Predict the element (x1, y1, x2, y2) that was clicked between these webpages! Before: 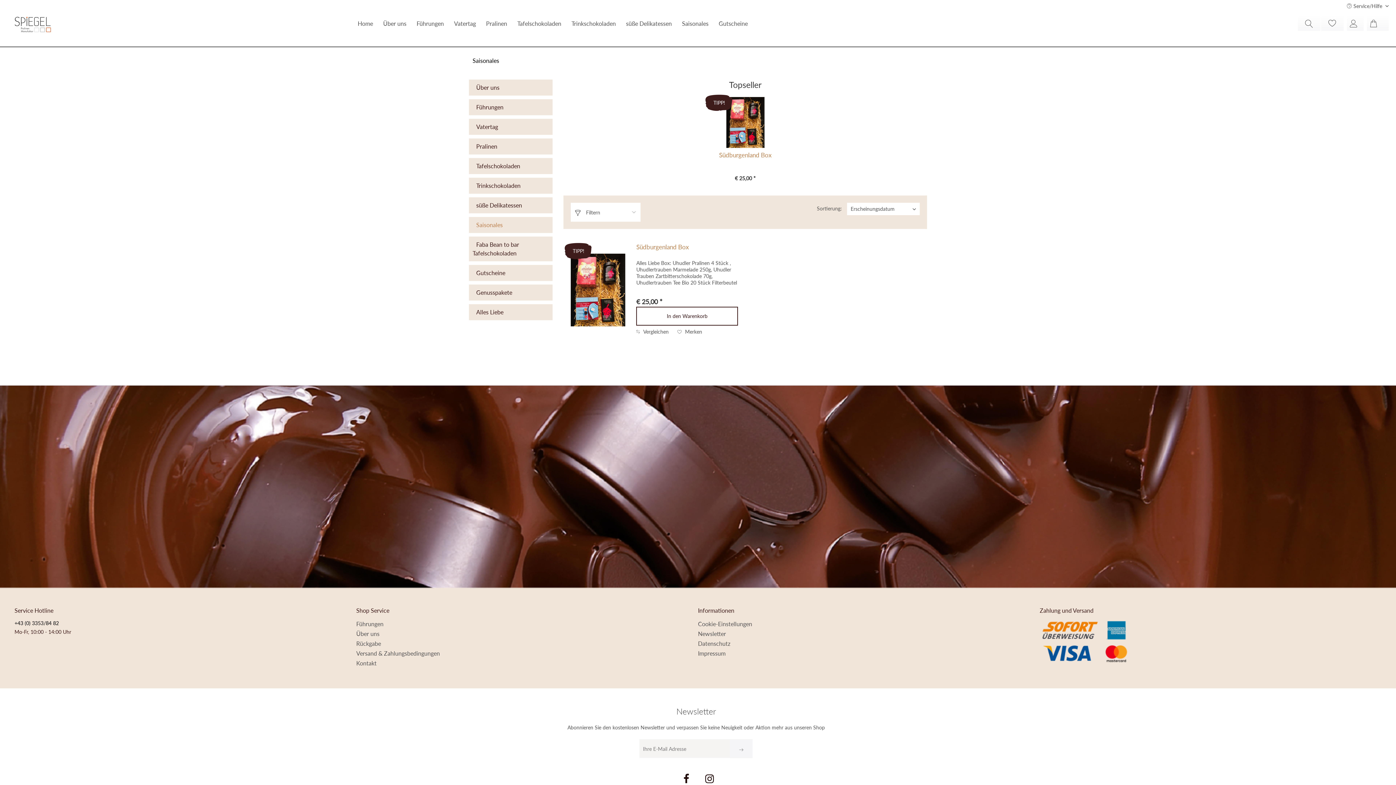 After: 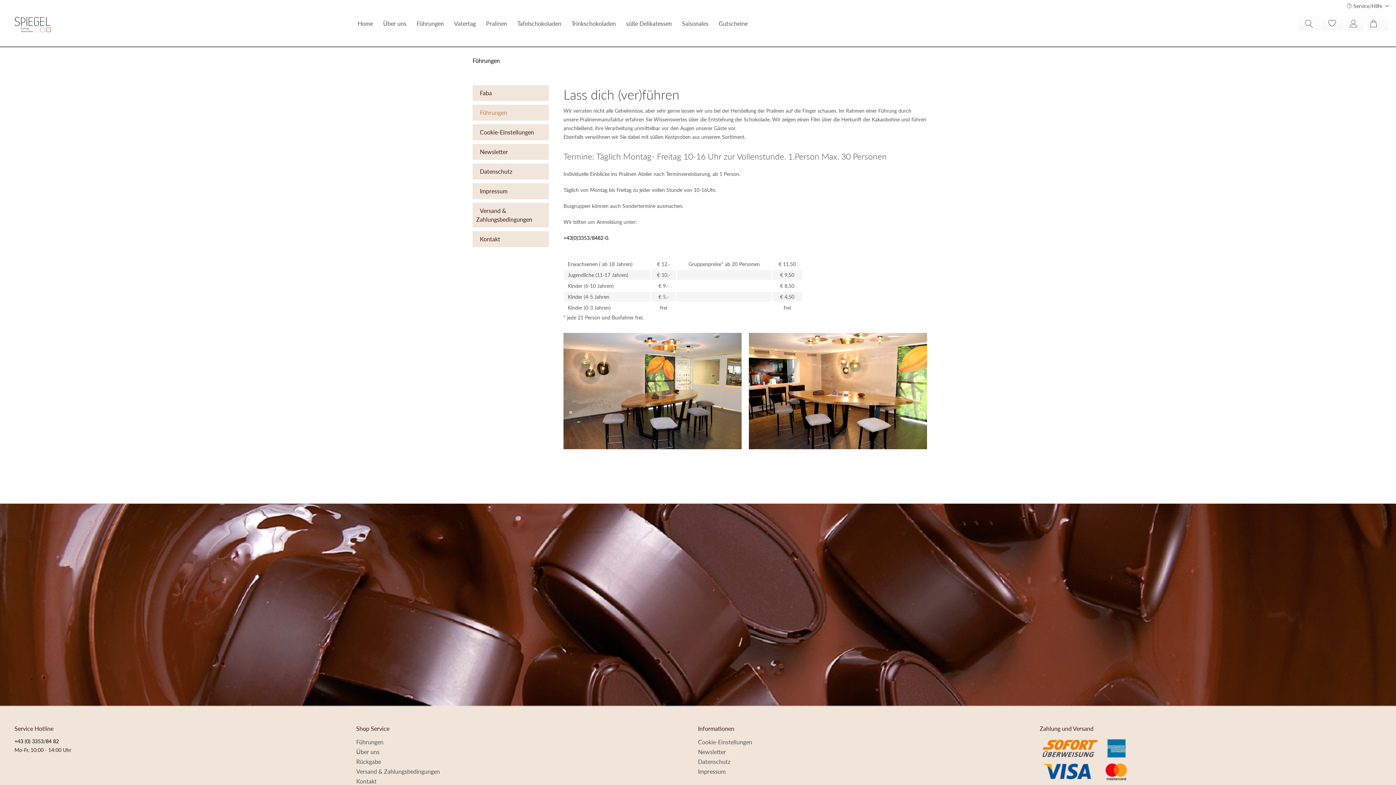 Action: label: Führungen bbox: (472, 100, 507, 114)